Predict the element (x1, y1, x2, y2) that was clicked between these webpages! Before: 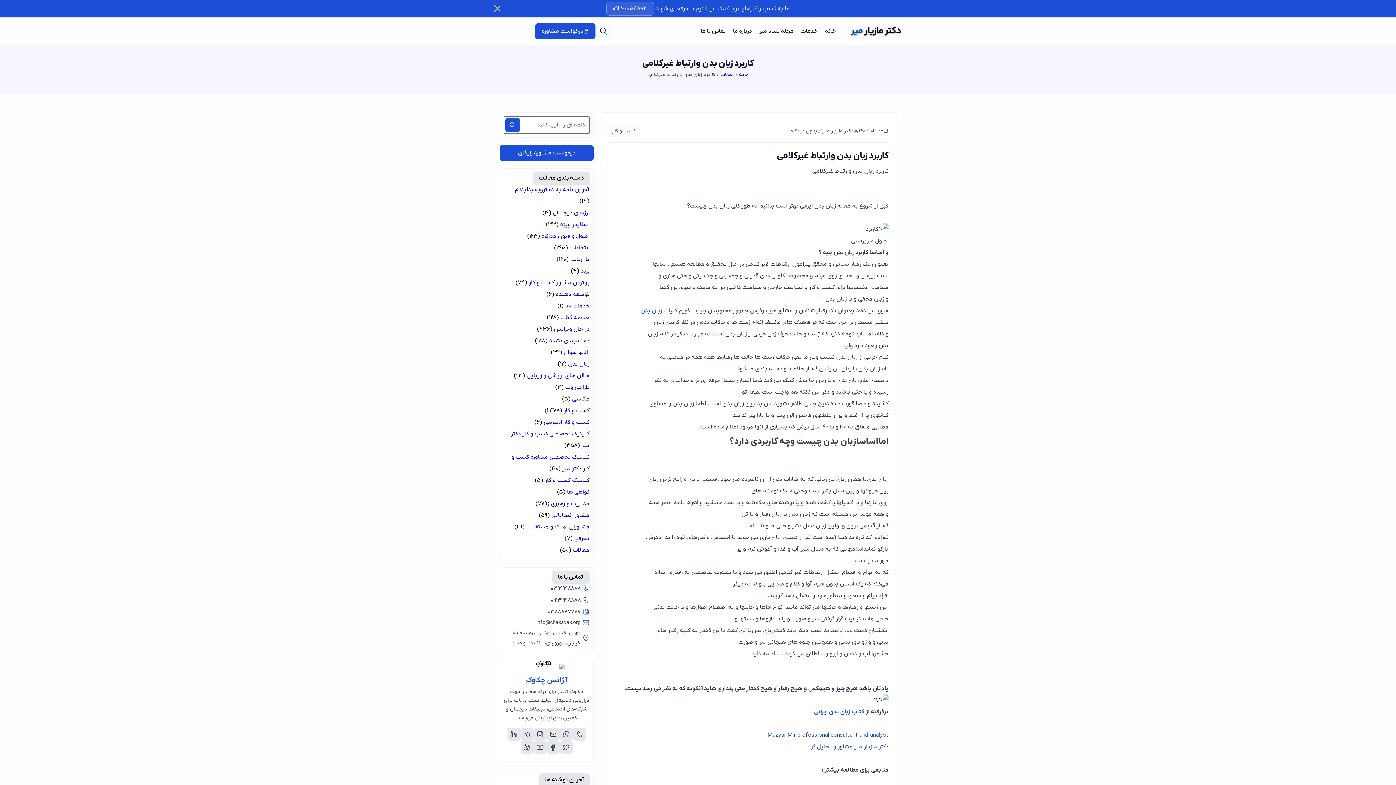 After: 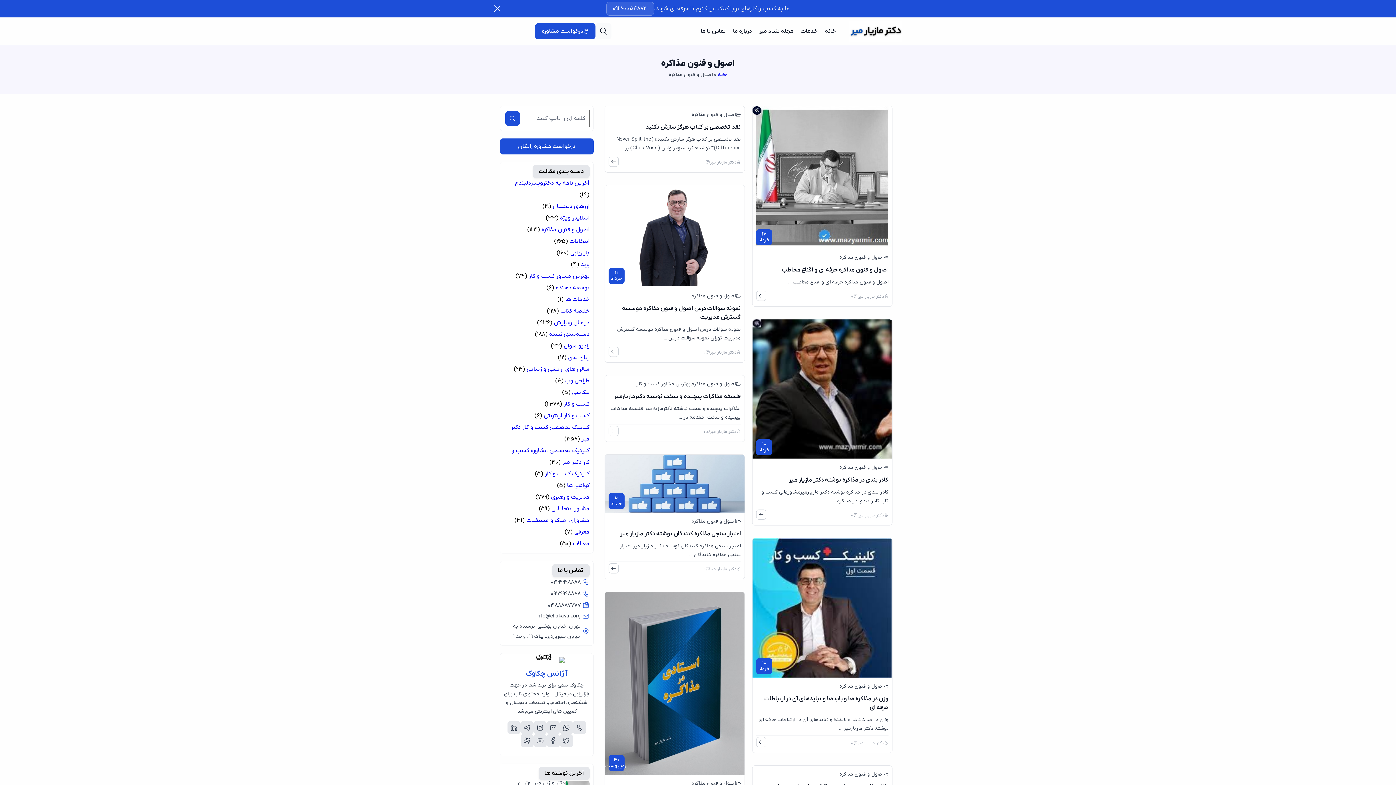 Action: label: اصول و فنون مذاکره bbox: (541, 232, 589, 239)